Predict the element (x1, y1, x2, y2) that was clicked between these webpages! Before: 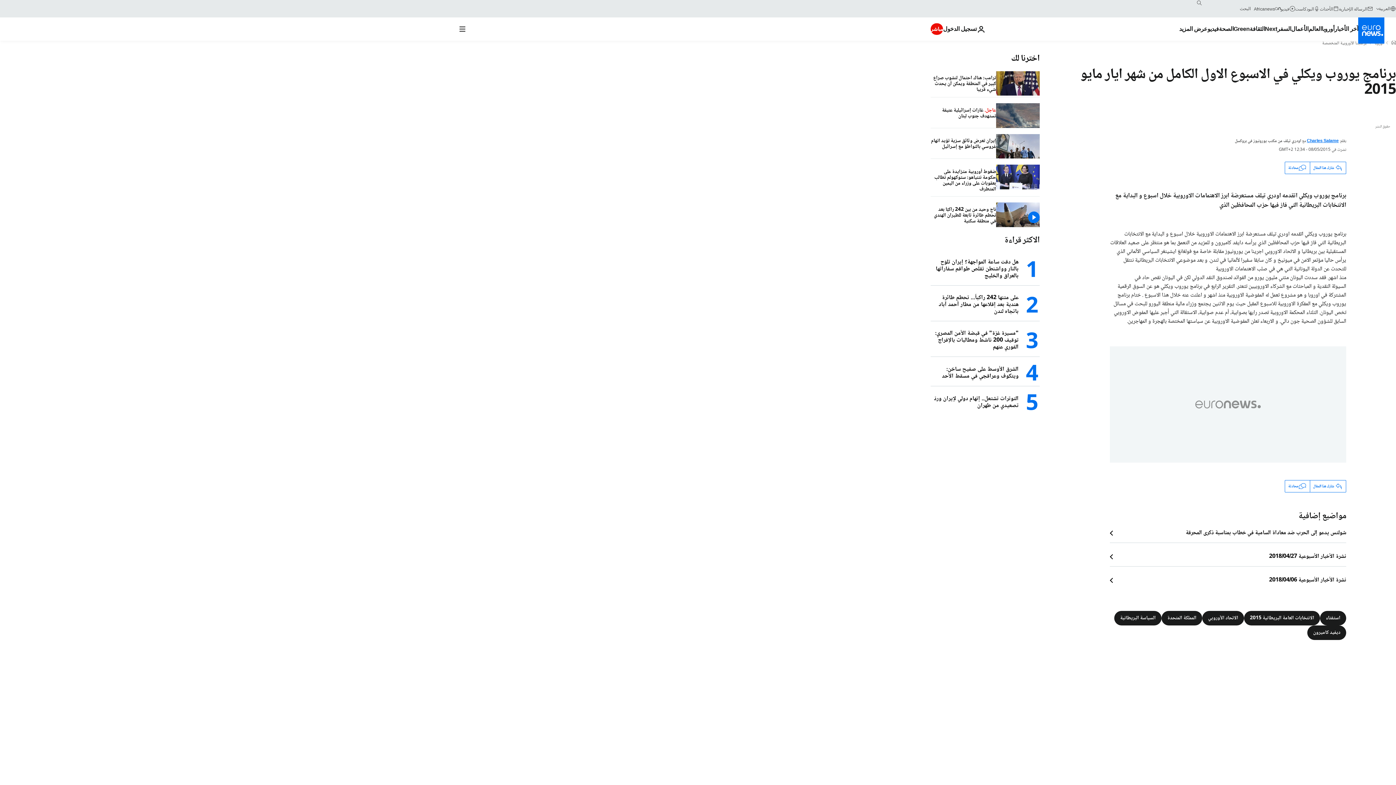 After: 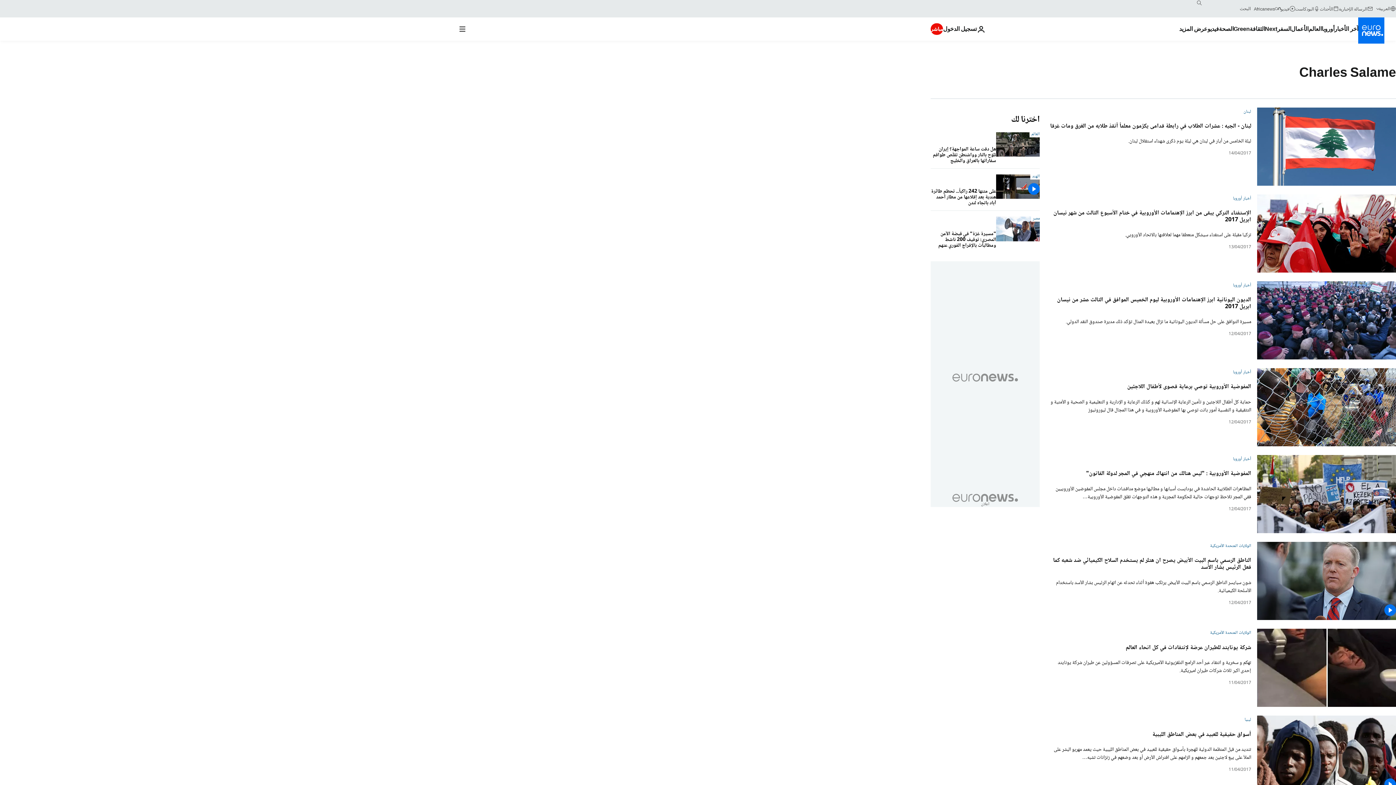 Action: label: Charles Salame bbox: (1307, 137, 1339, 145)